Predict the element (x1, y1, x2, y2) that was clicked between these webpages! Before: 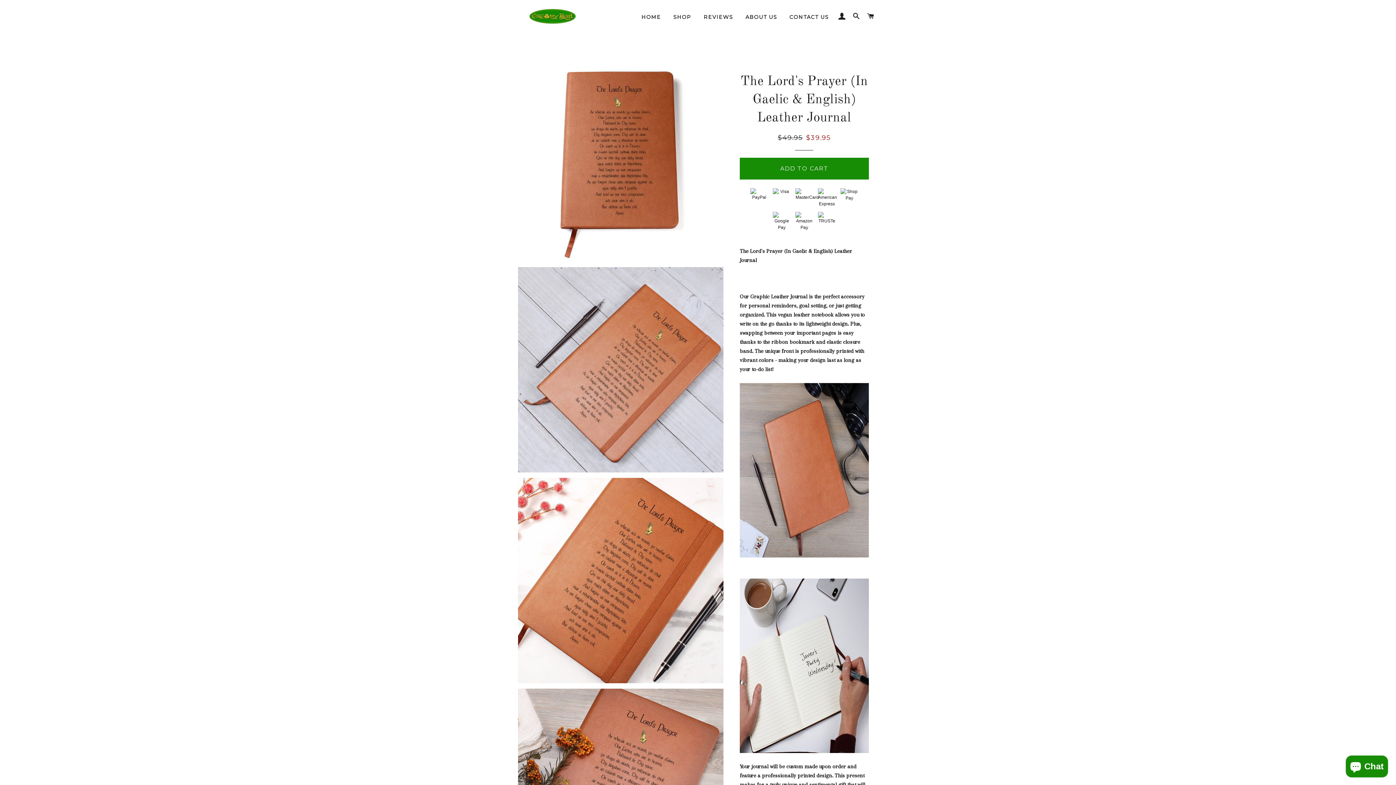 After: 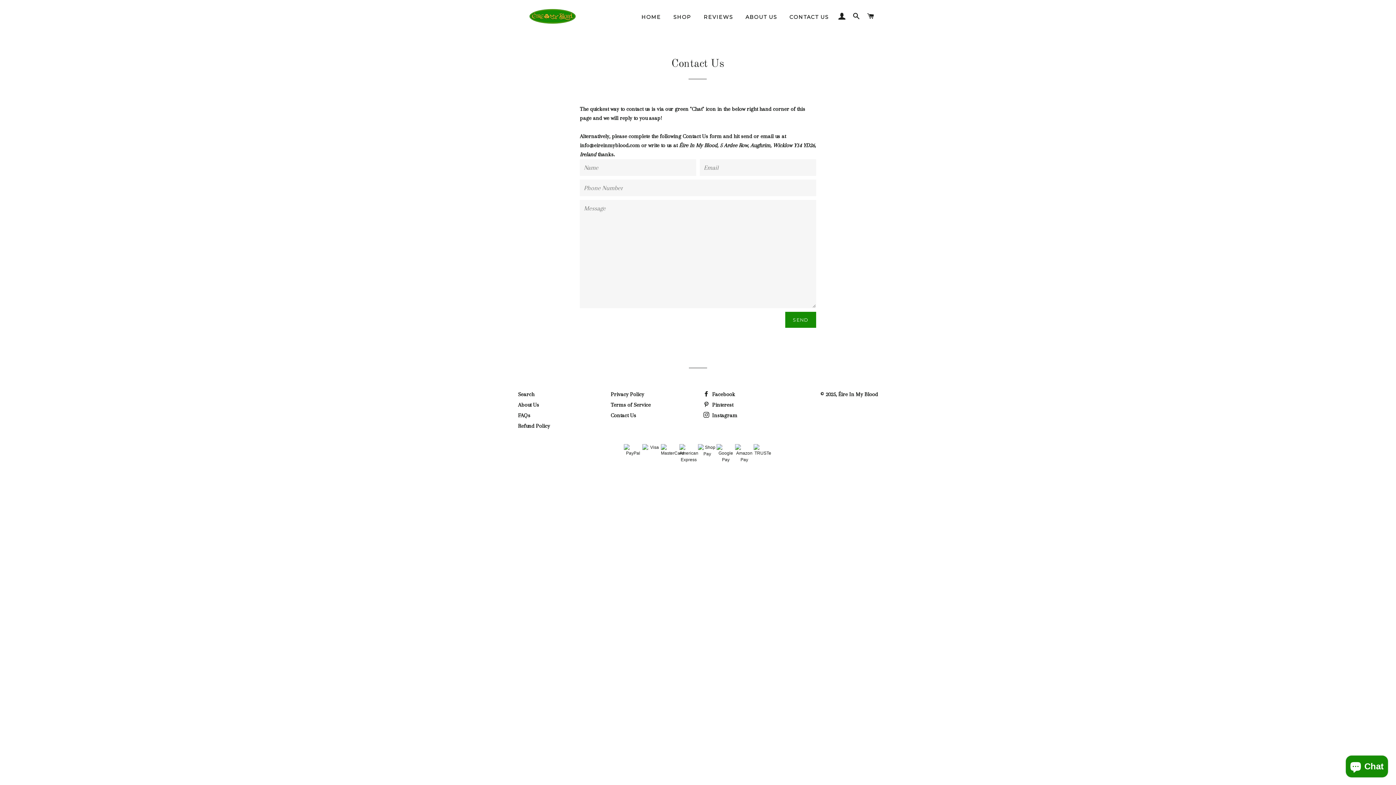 Action: label: CONTACT US bbox: (784, 8, 834, 26)